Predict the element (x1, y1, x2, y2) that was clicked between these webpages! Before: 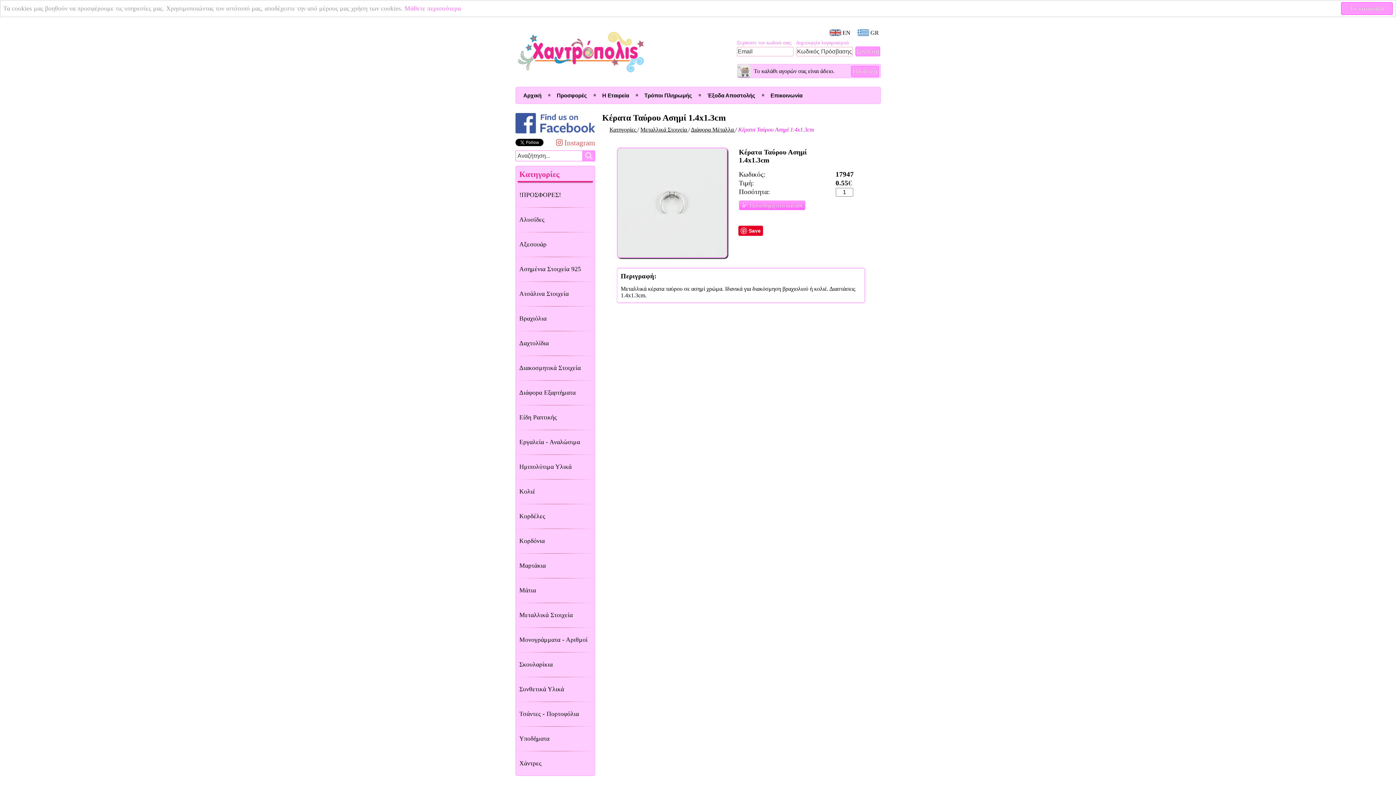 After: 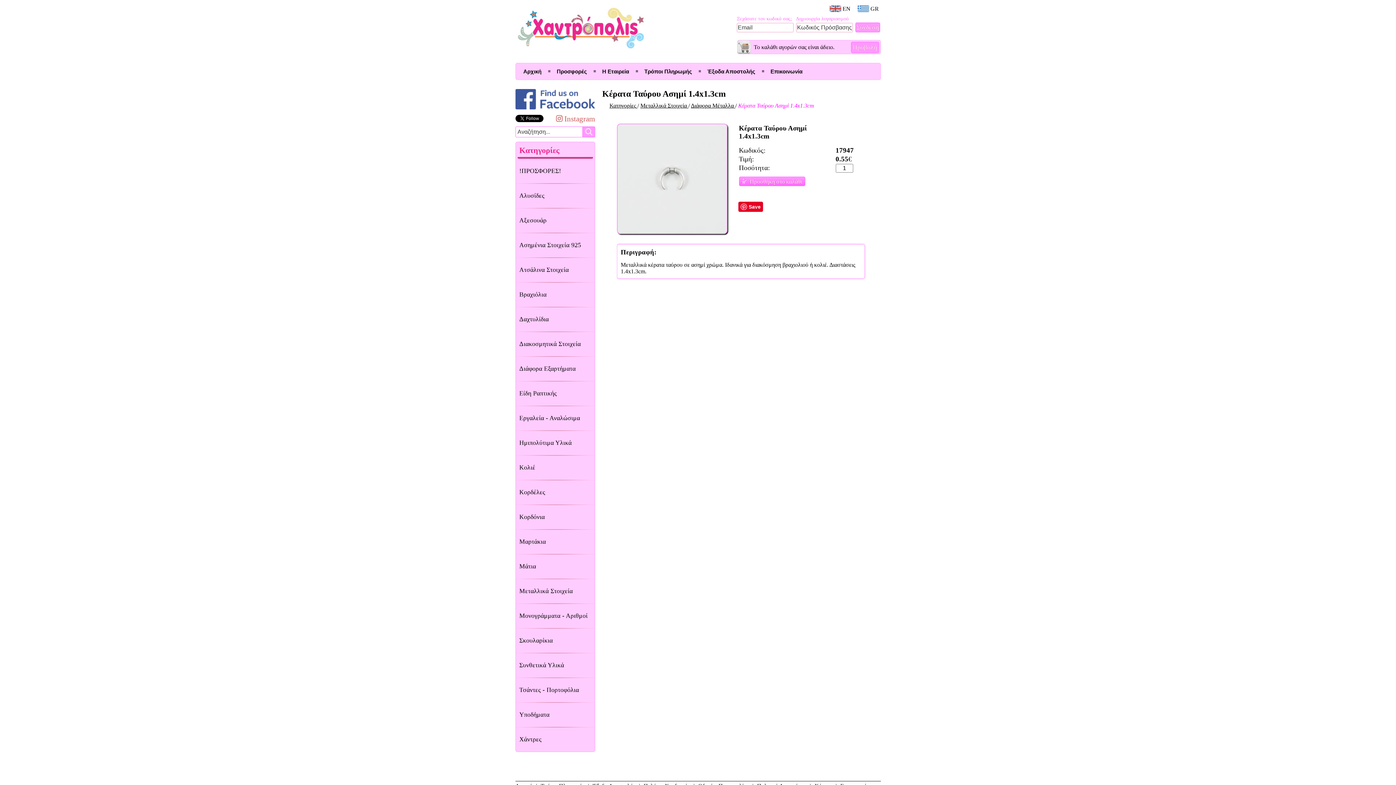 Action: label: Το κατάλαβα bbox: (1341, 2, 1393, 14)